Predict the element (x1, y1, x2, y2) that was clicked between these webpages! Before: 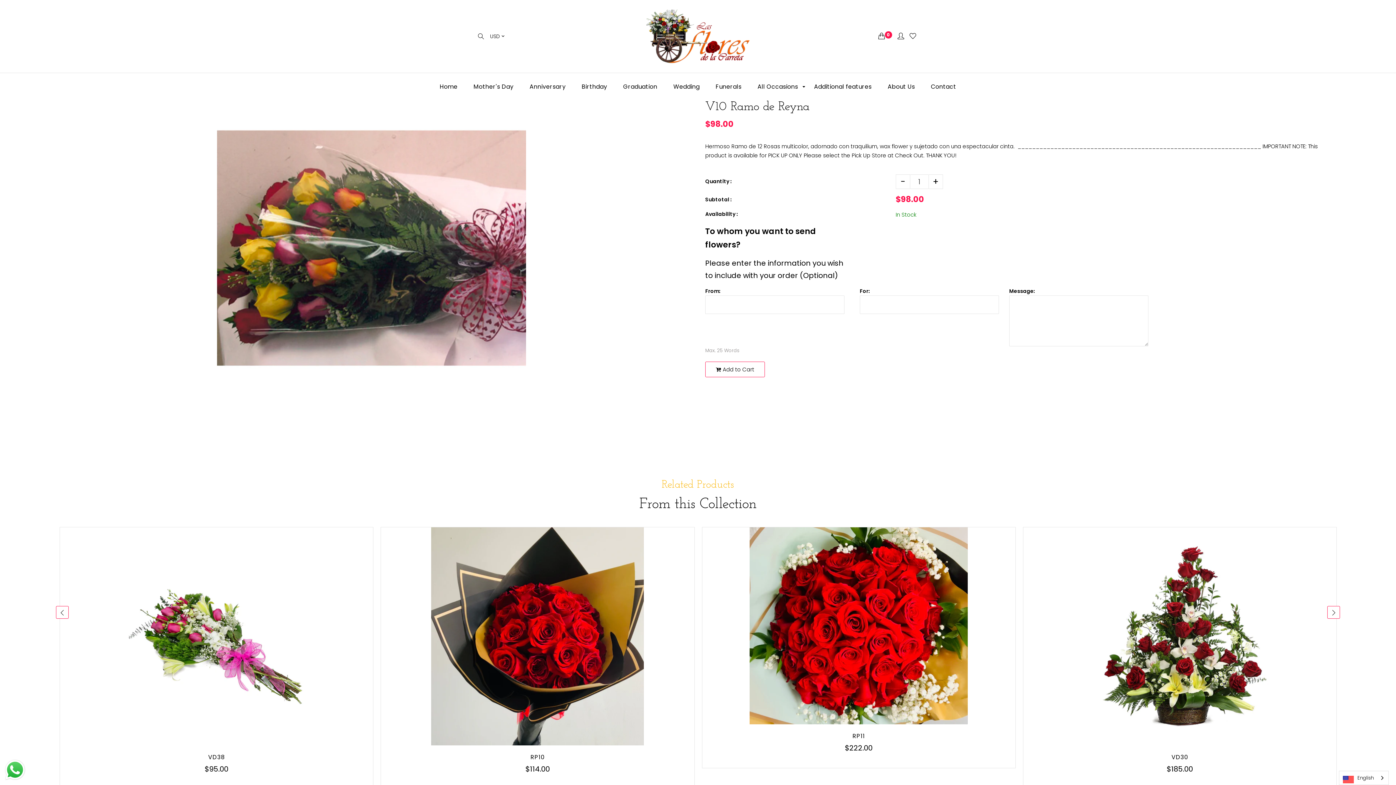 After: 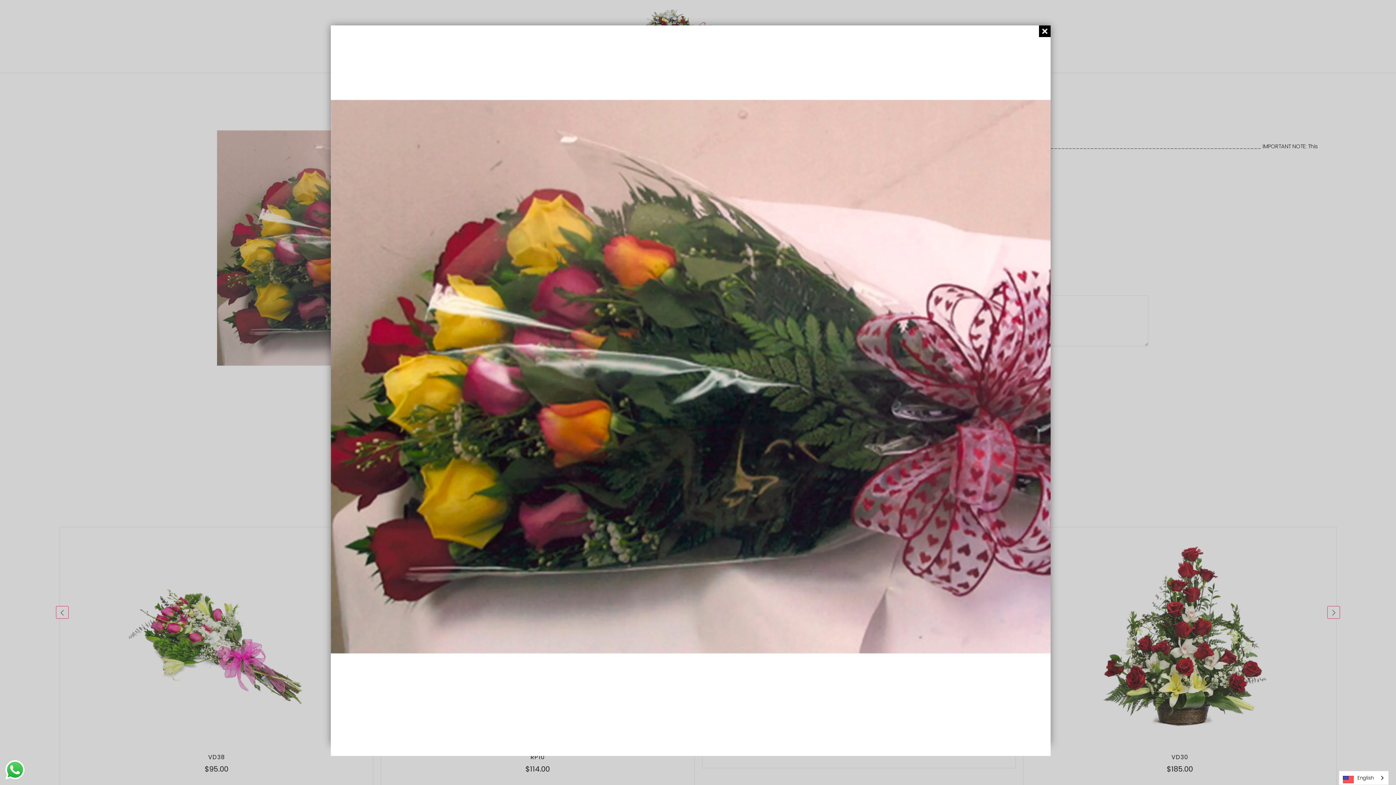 Action: bbox: (55, 100, 687, 412)